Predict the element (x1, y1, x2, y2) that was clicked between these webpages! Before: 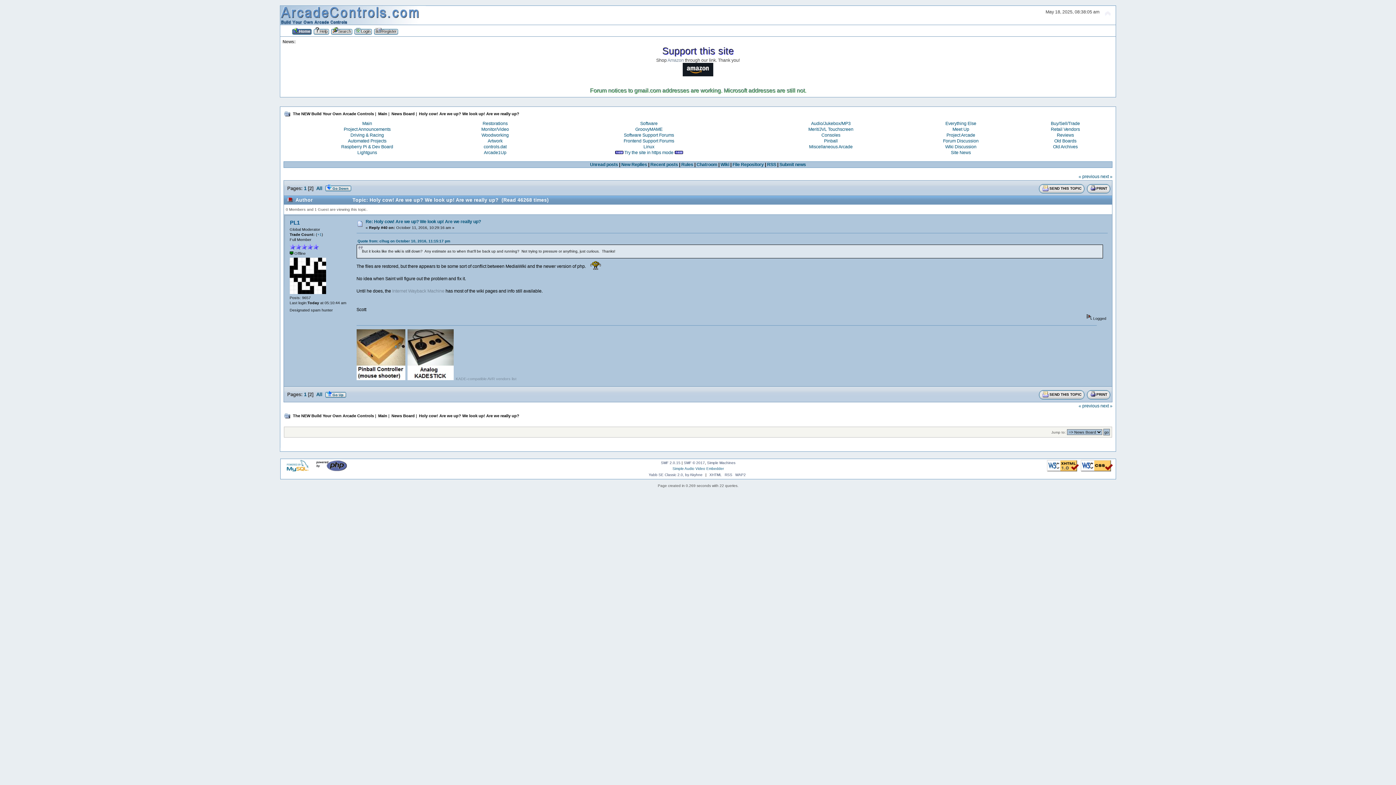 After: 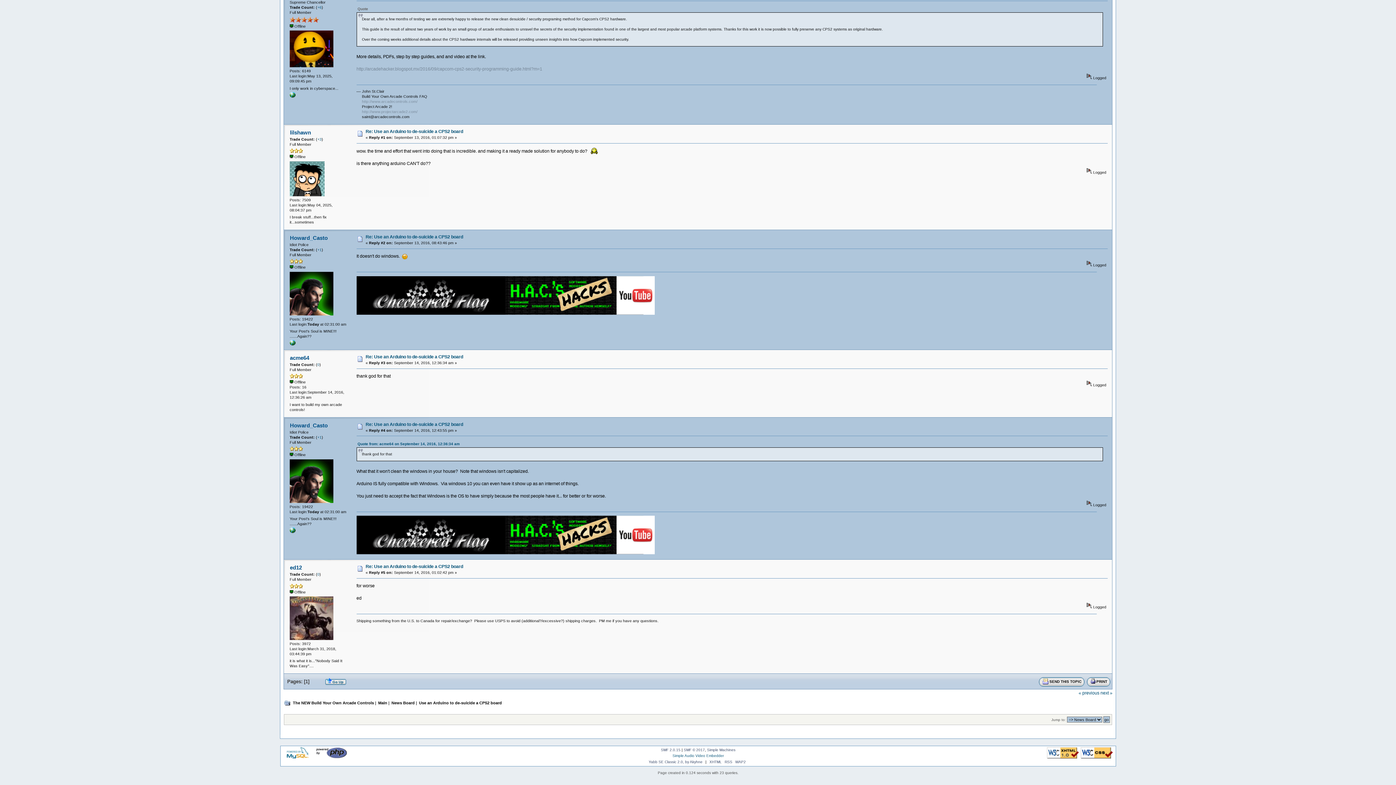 Action: bbox: (1100, 174, 1112, 179) label: next »